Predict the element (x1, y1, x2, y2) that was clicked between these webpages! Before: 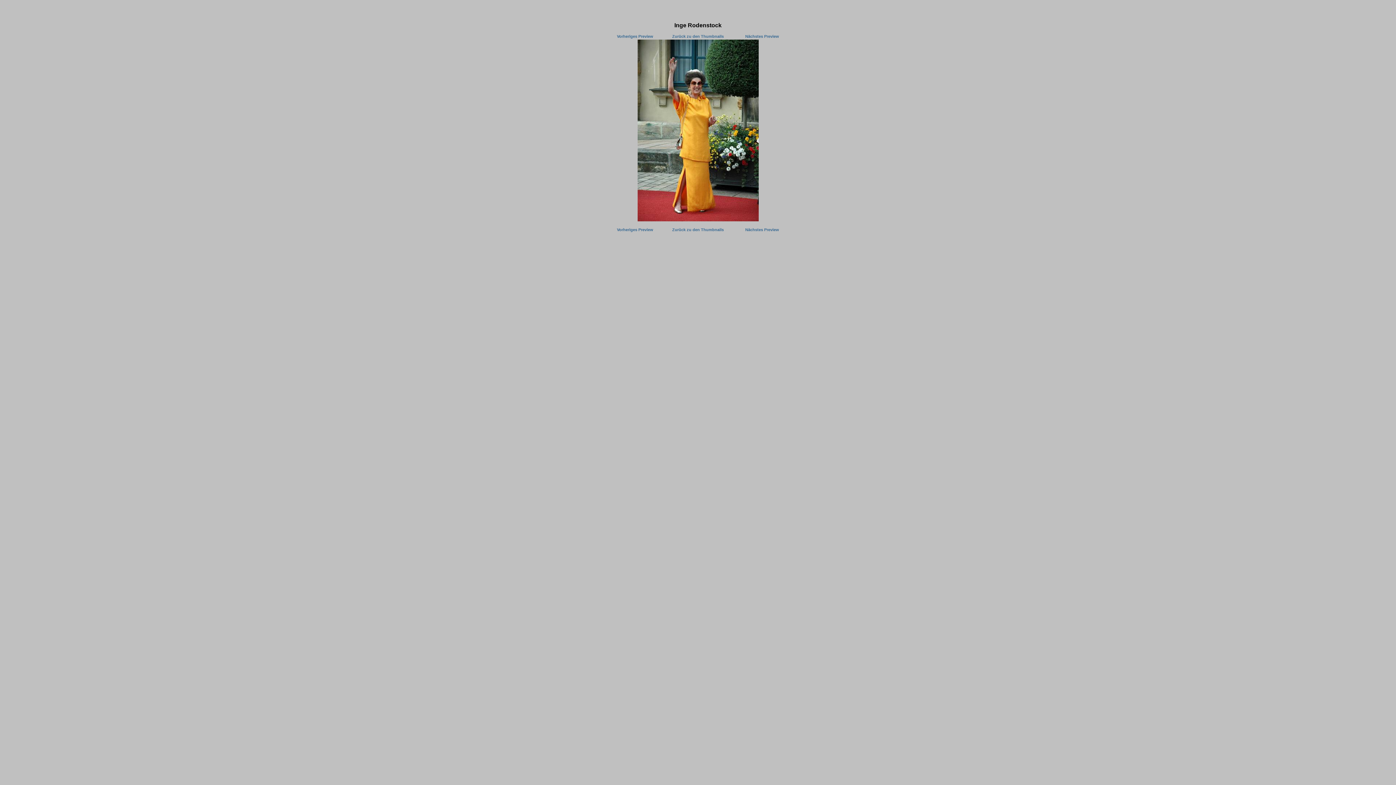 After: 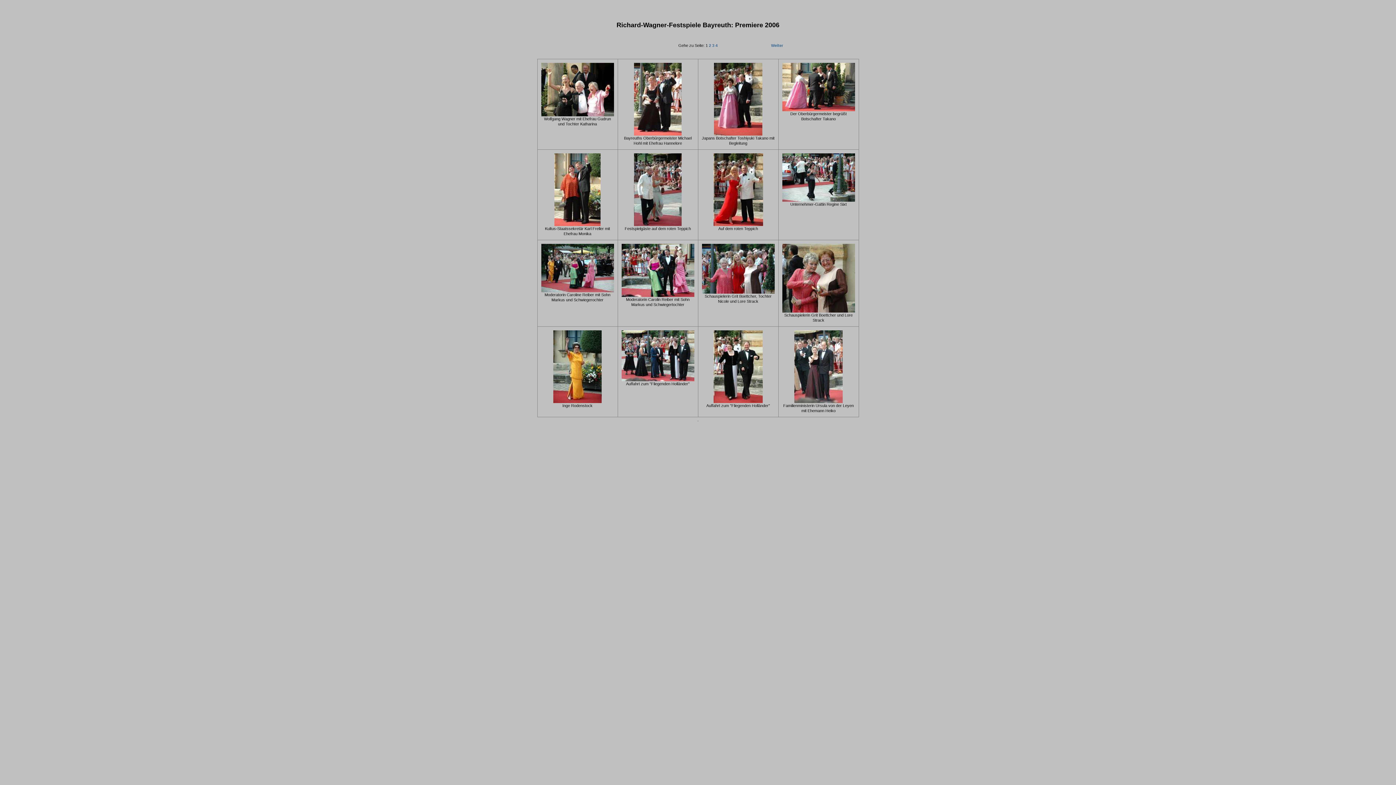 Action: bbox: (672, 227, 724, 231) label: Zurück zu den Thumbnails